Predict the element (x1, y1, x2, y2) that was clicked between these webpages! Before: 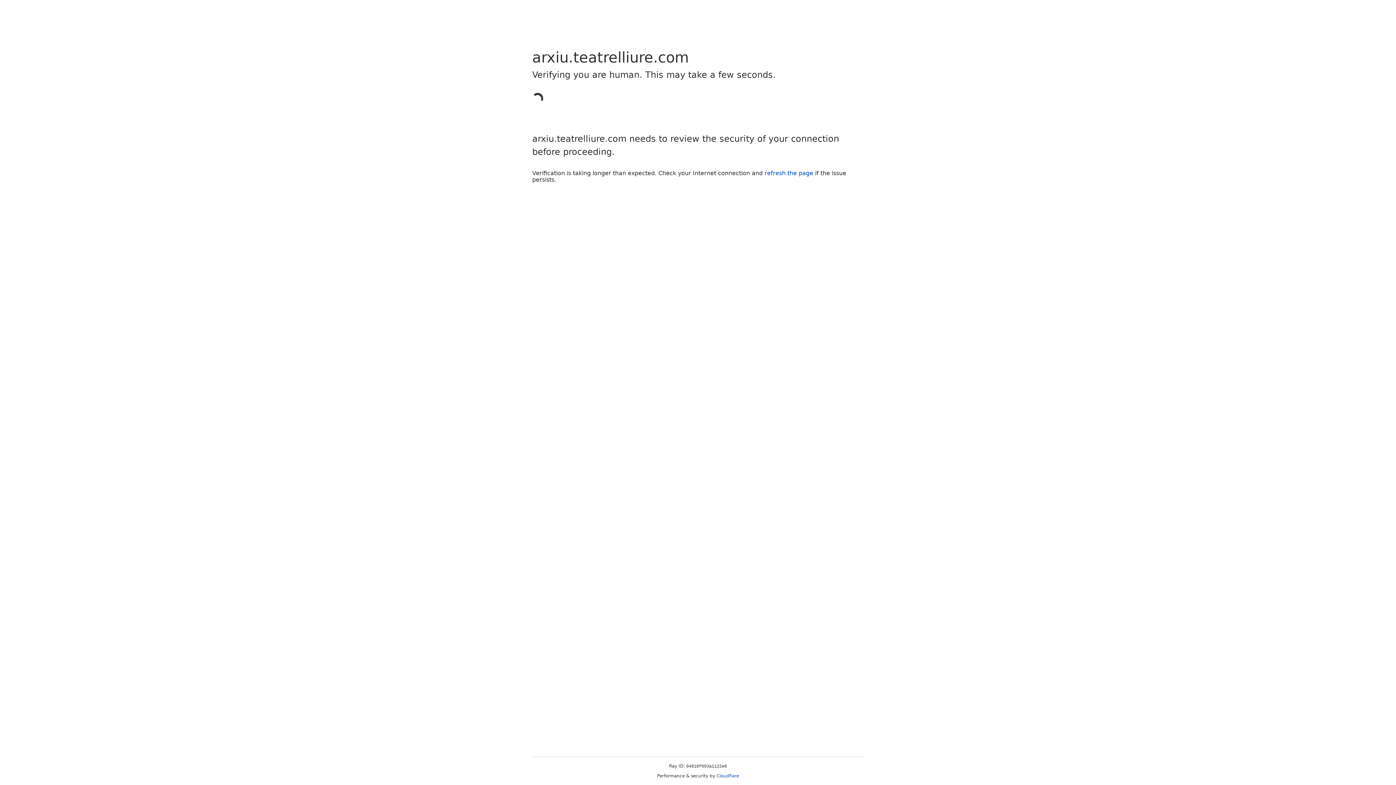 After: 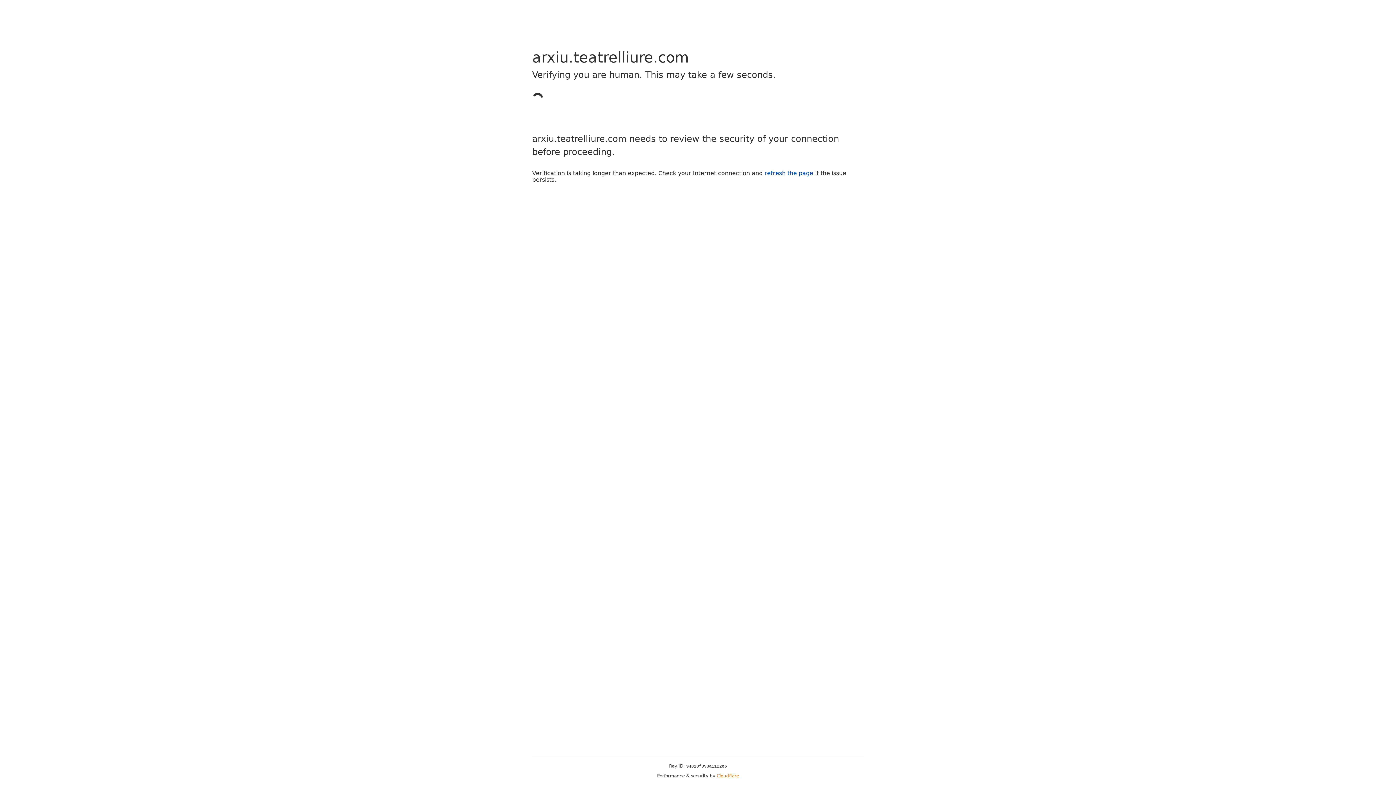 Action: bbox: (716, 773, 739, 778) label: Cloudflare